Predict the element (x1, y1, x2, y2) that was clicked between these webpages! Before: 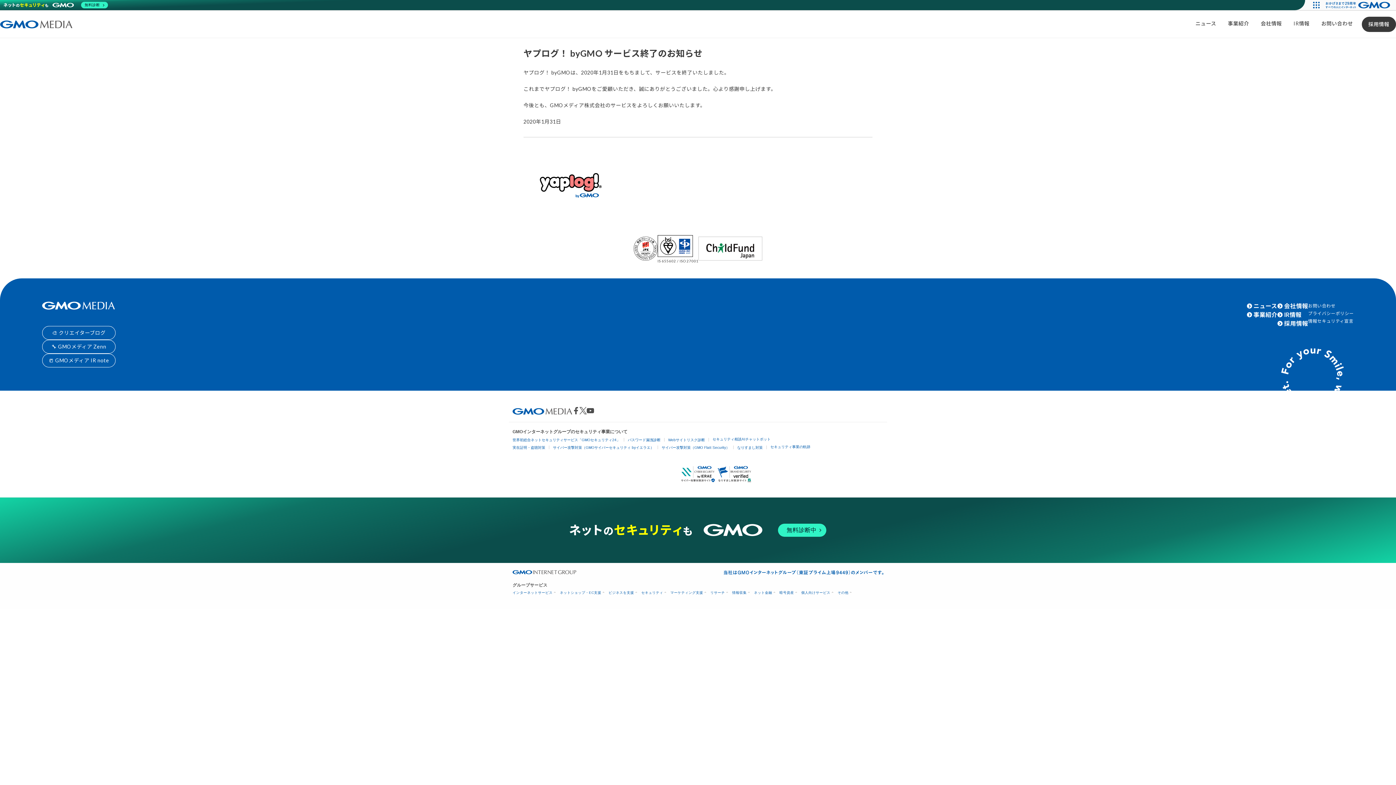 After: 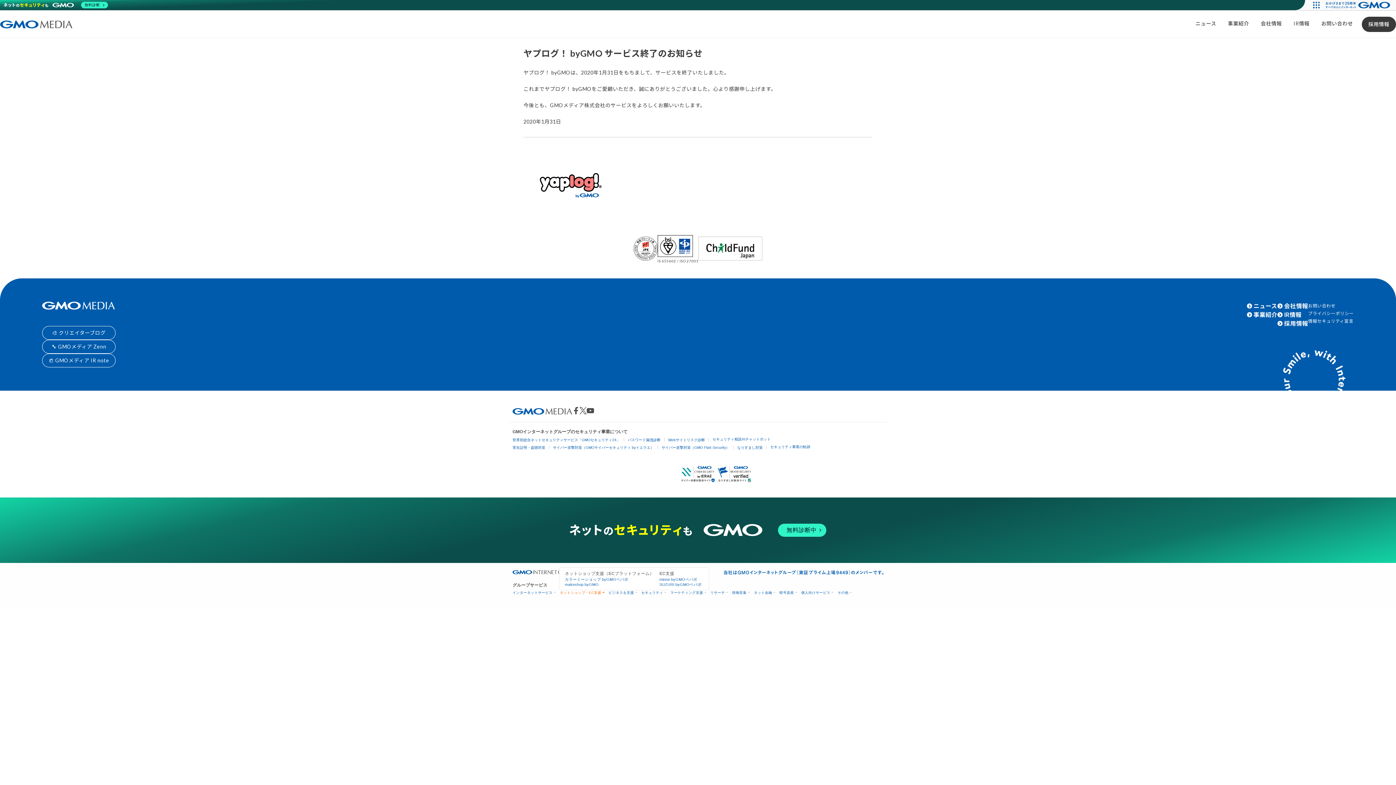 Action: bbox: (560, 590, 603, 594) label: ネットショップ・EC支援